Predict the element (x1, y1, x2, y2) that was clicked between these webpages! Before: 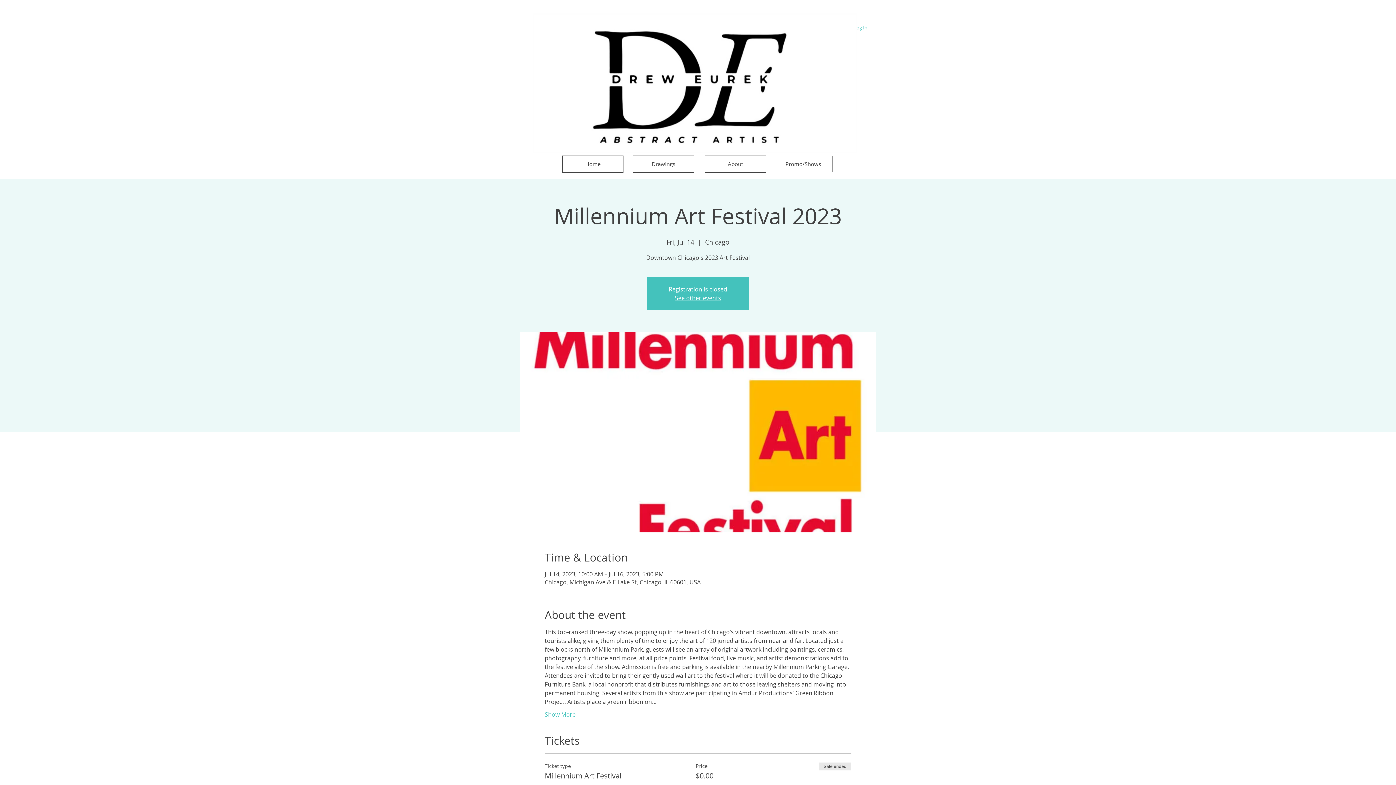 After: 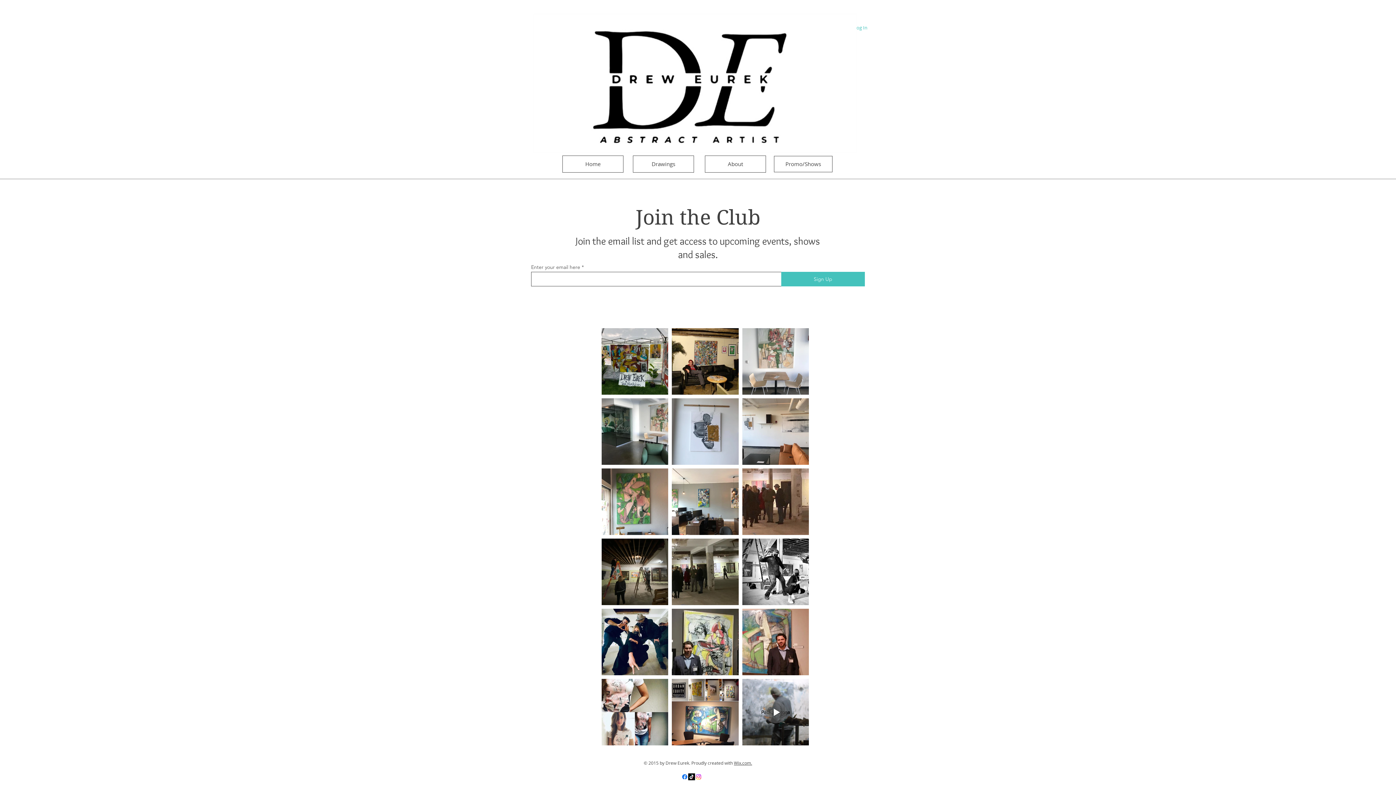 Action: bbox: (774, 156, 832, 172) label: Promo/Shows